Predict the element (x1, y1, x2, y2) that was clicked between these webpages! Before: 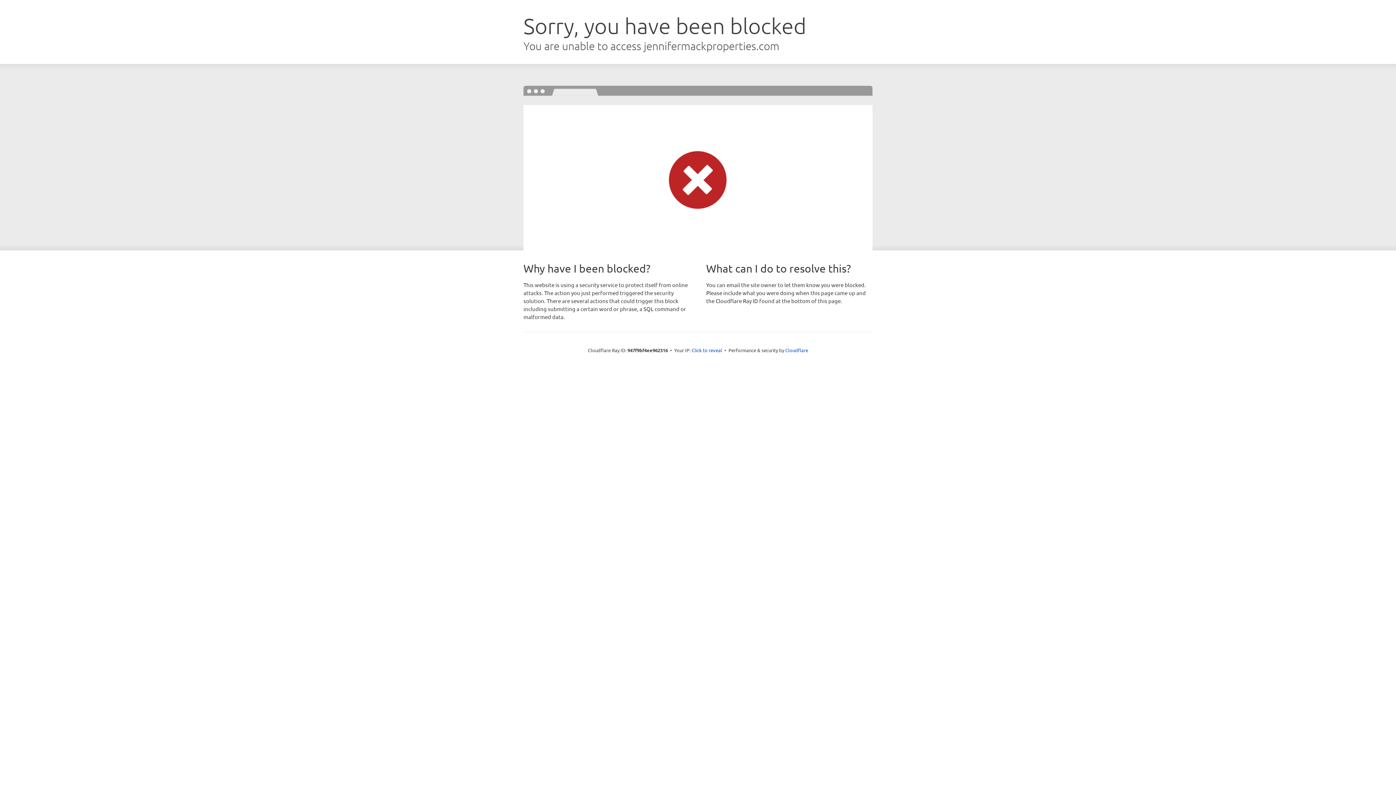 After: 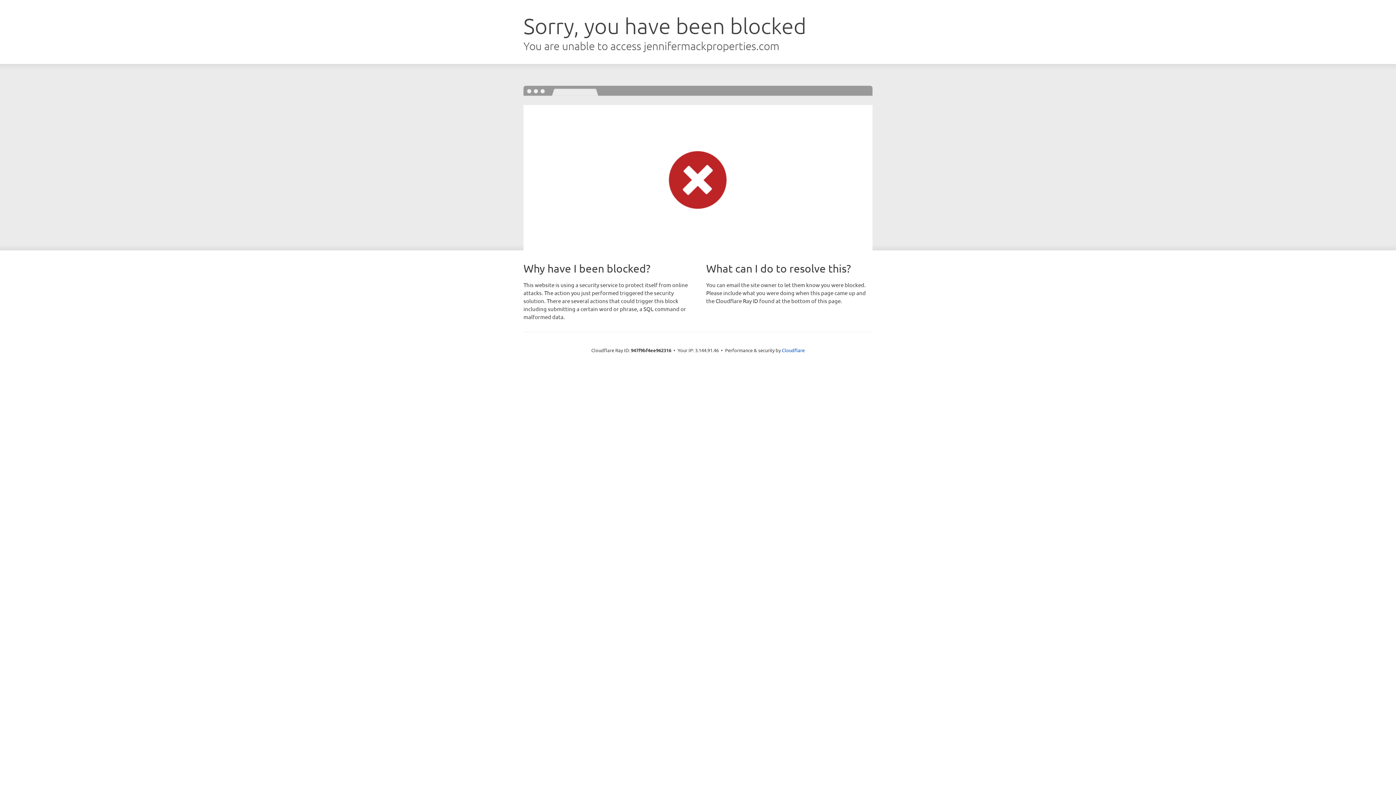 Action: label: Click to reveal bbox: (691, 346, 722, 353)